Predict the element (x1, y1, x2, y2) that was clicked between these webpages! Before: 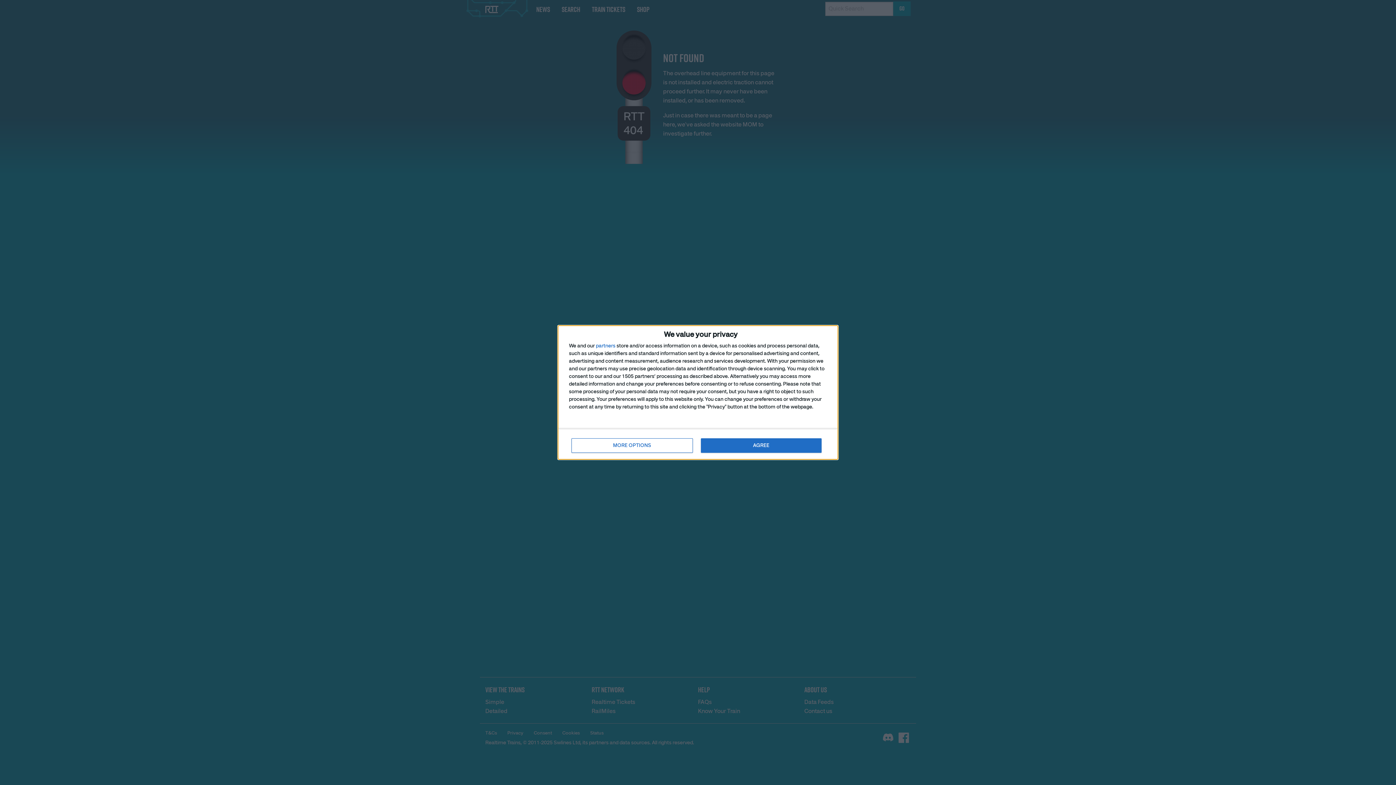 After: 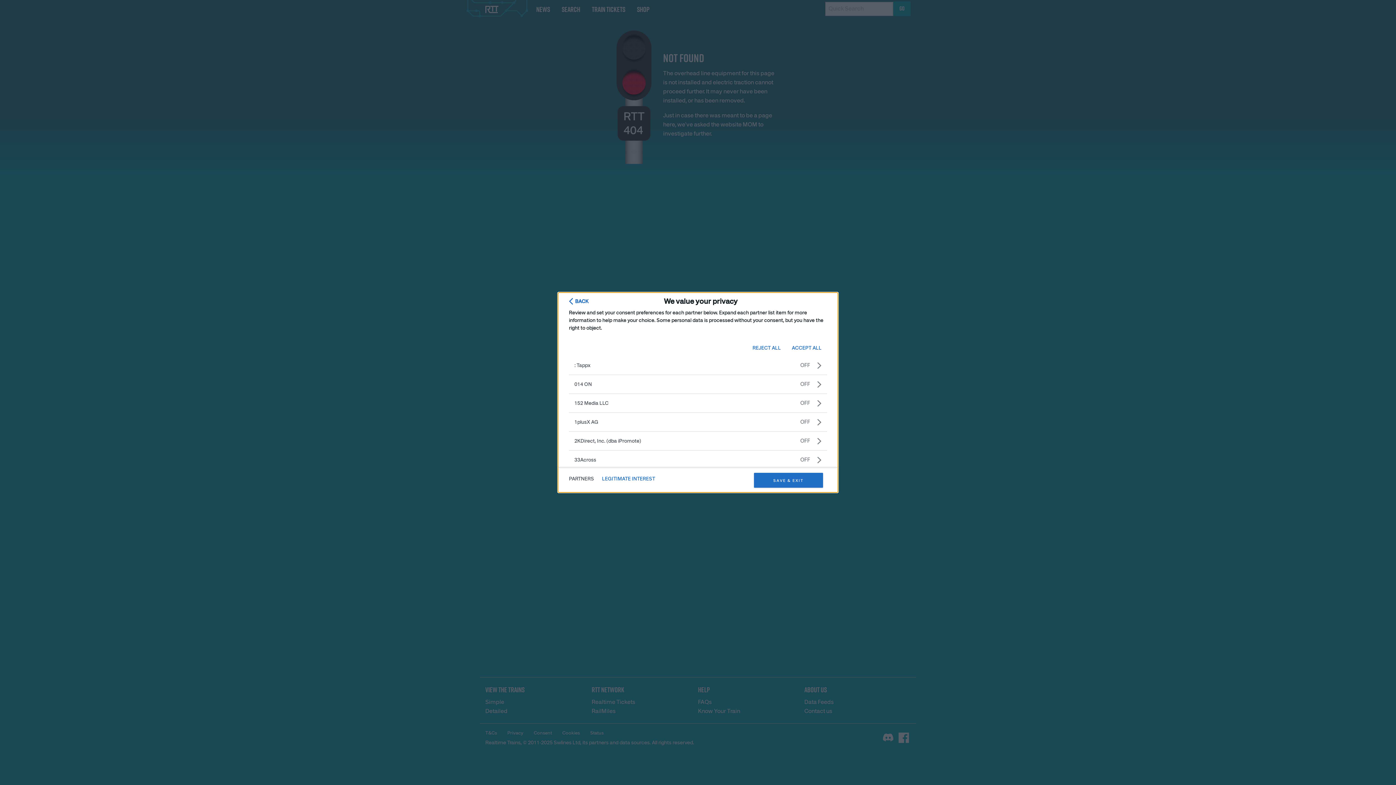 Action: bbox: (596, 343, 615, 348) label: partners